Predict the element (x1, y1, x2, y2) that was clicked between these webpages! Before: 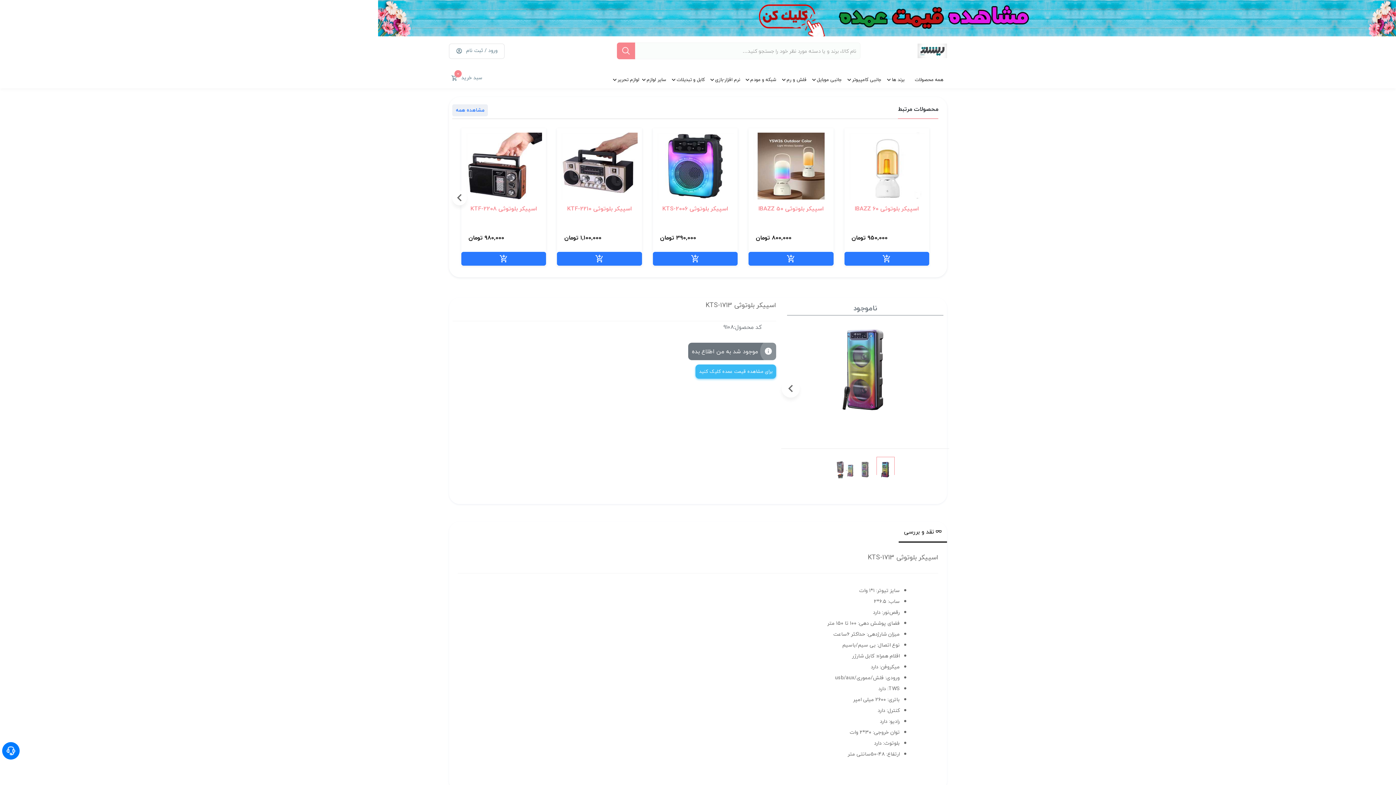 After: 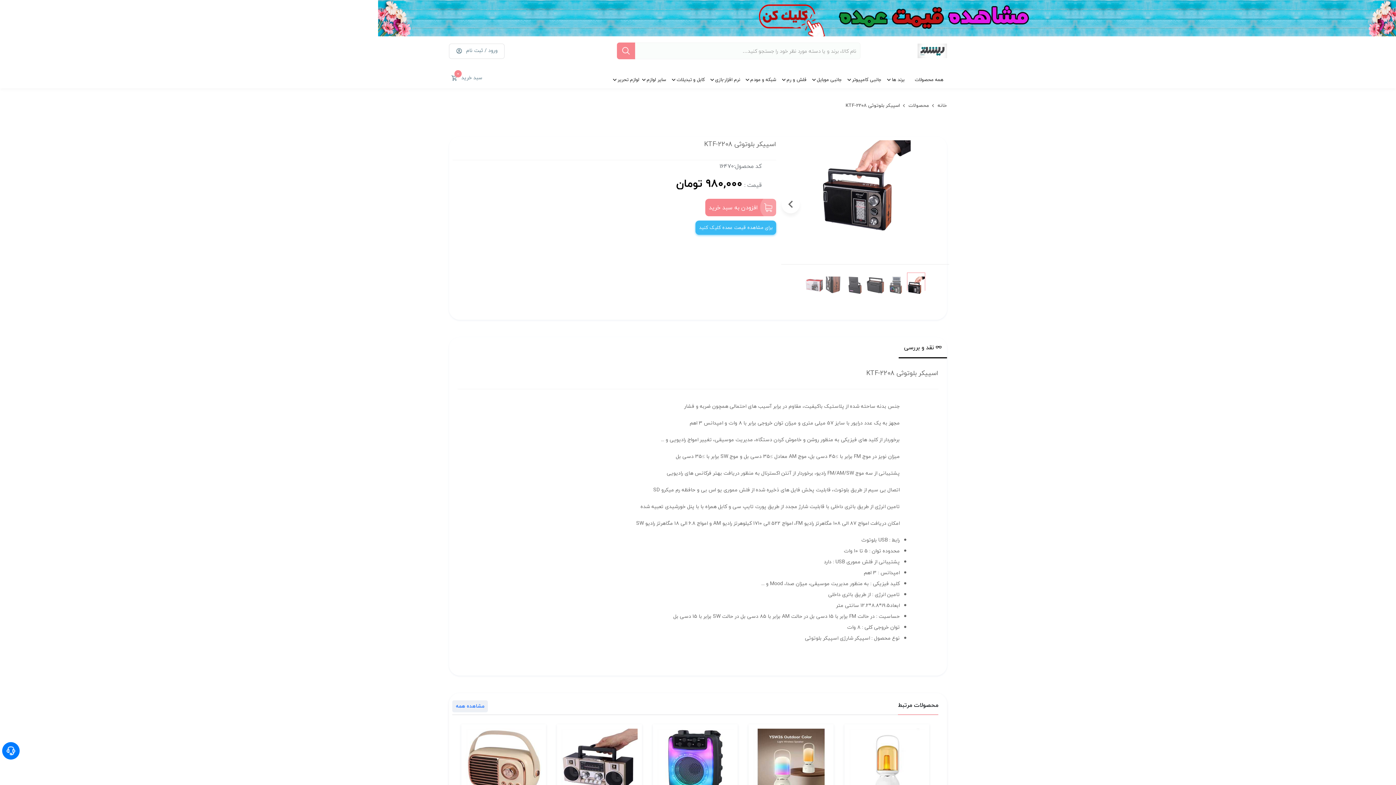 Action: bbox: (468, 204, 539, 213) label: اسپیکر بلوتوثی KTF-2208